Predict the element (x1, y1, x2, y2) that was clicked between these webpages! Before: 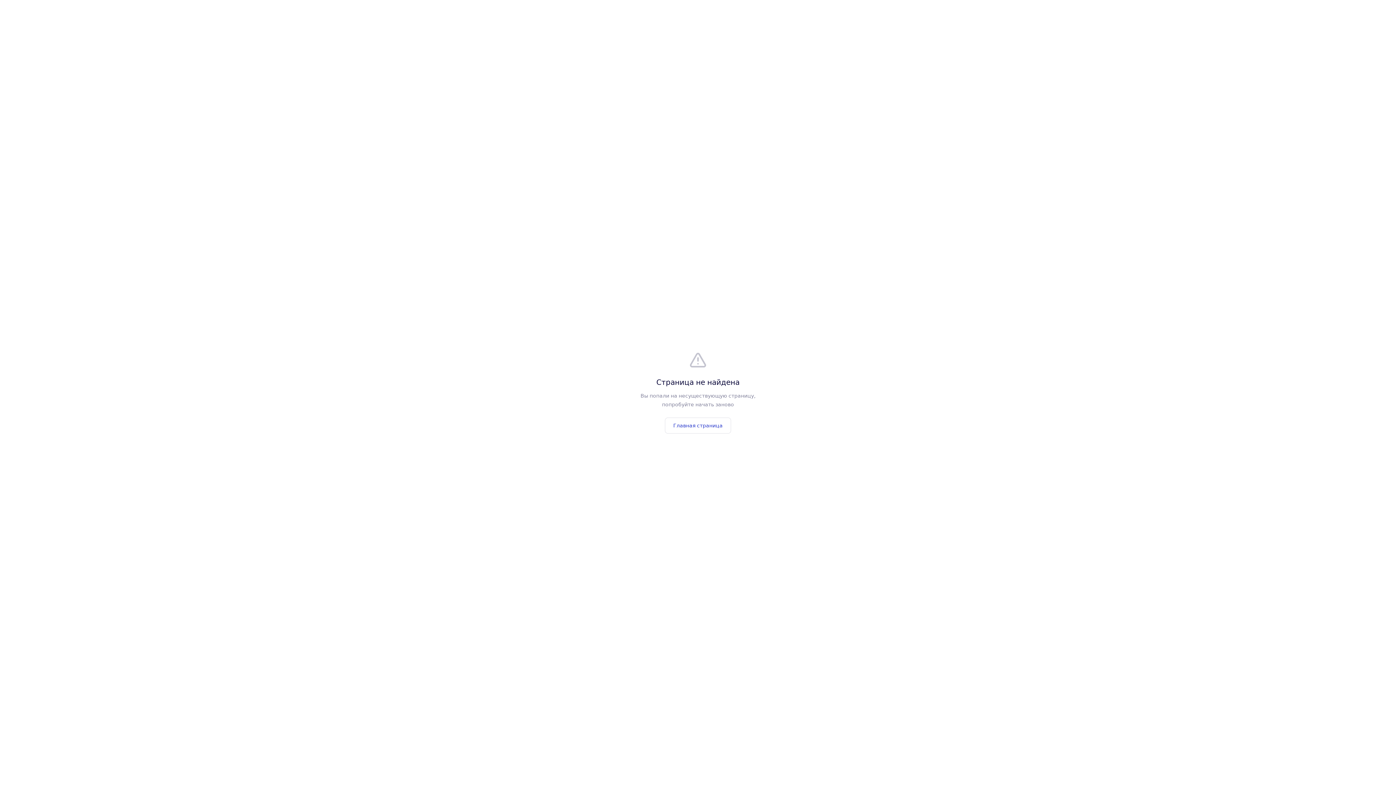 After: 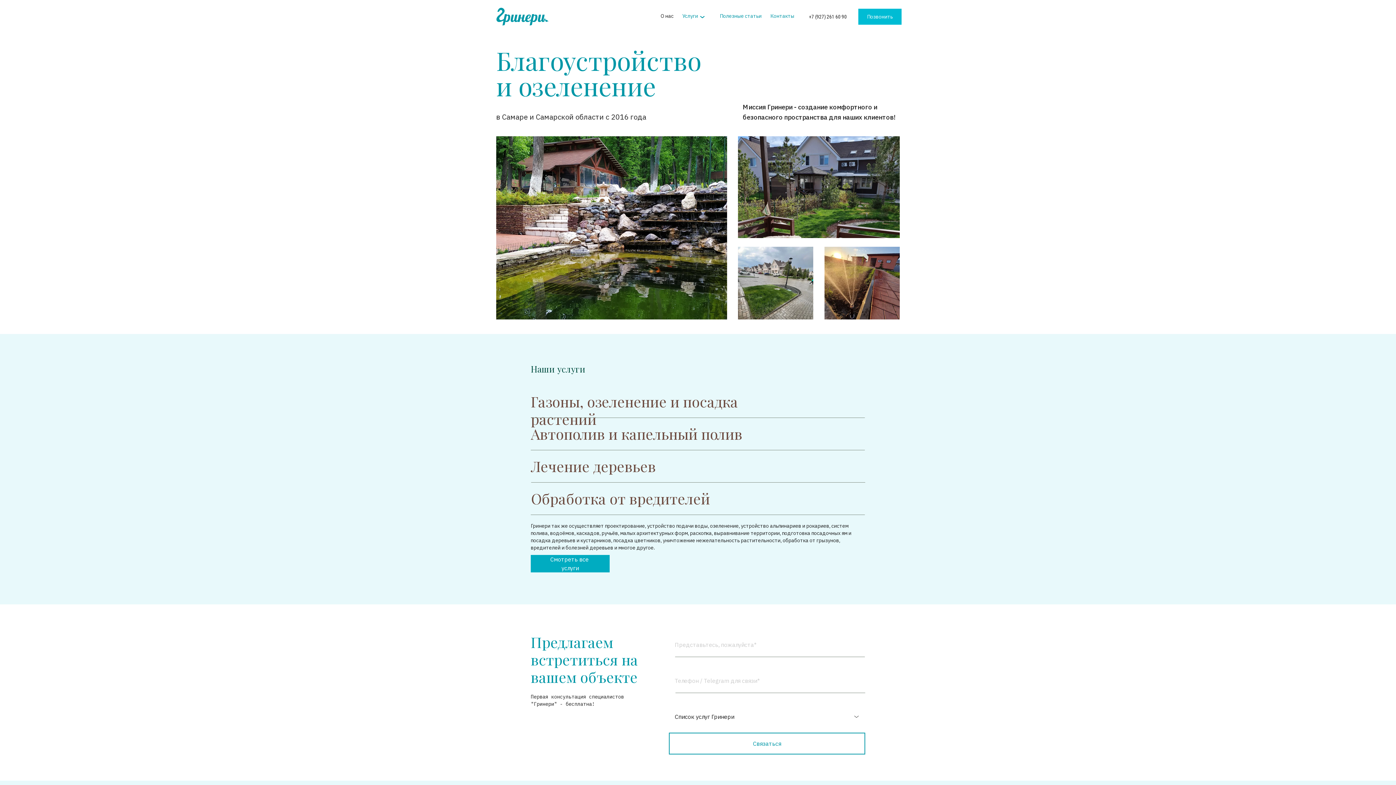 Action: label: Главная страница bbox: (665, 417, 731, 433)